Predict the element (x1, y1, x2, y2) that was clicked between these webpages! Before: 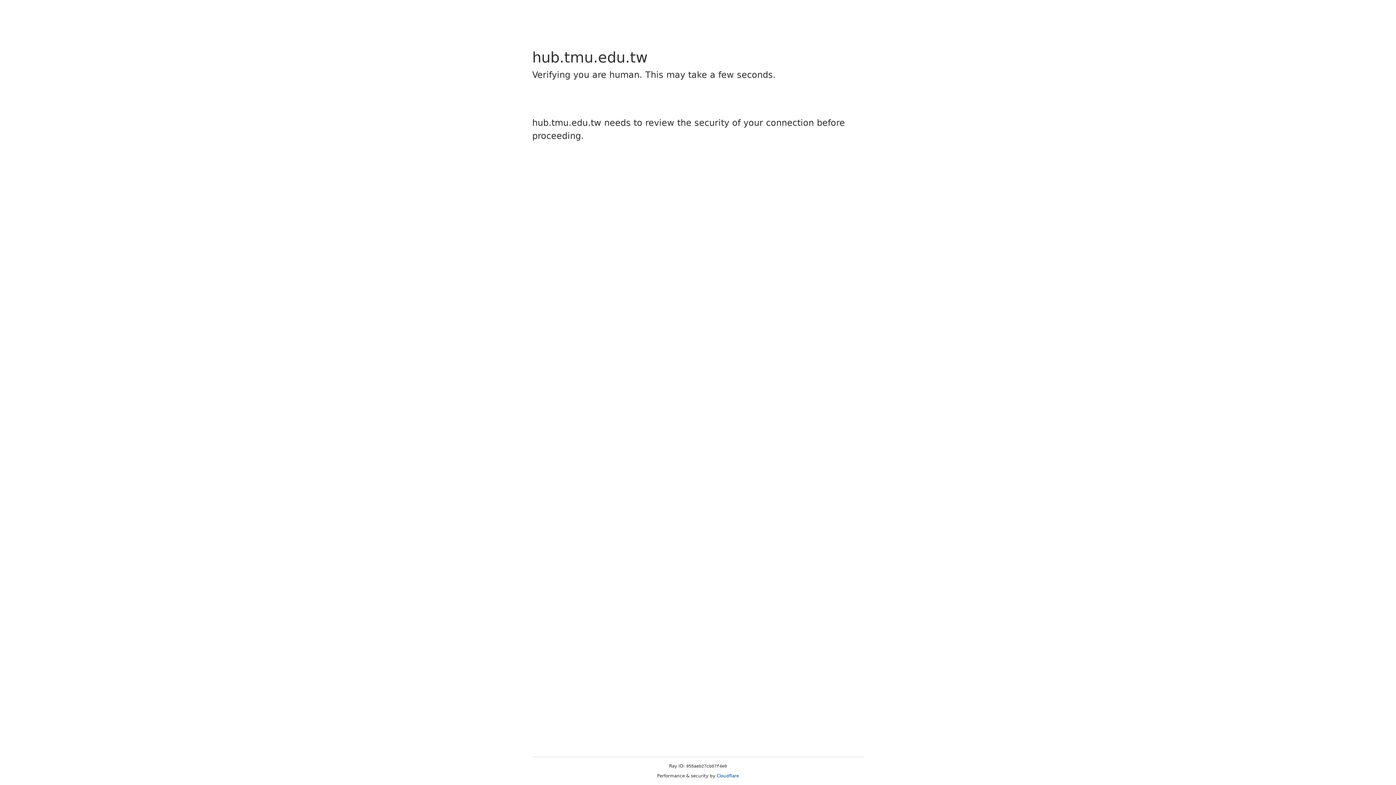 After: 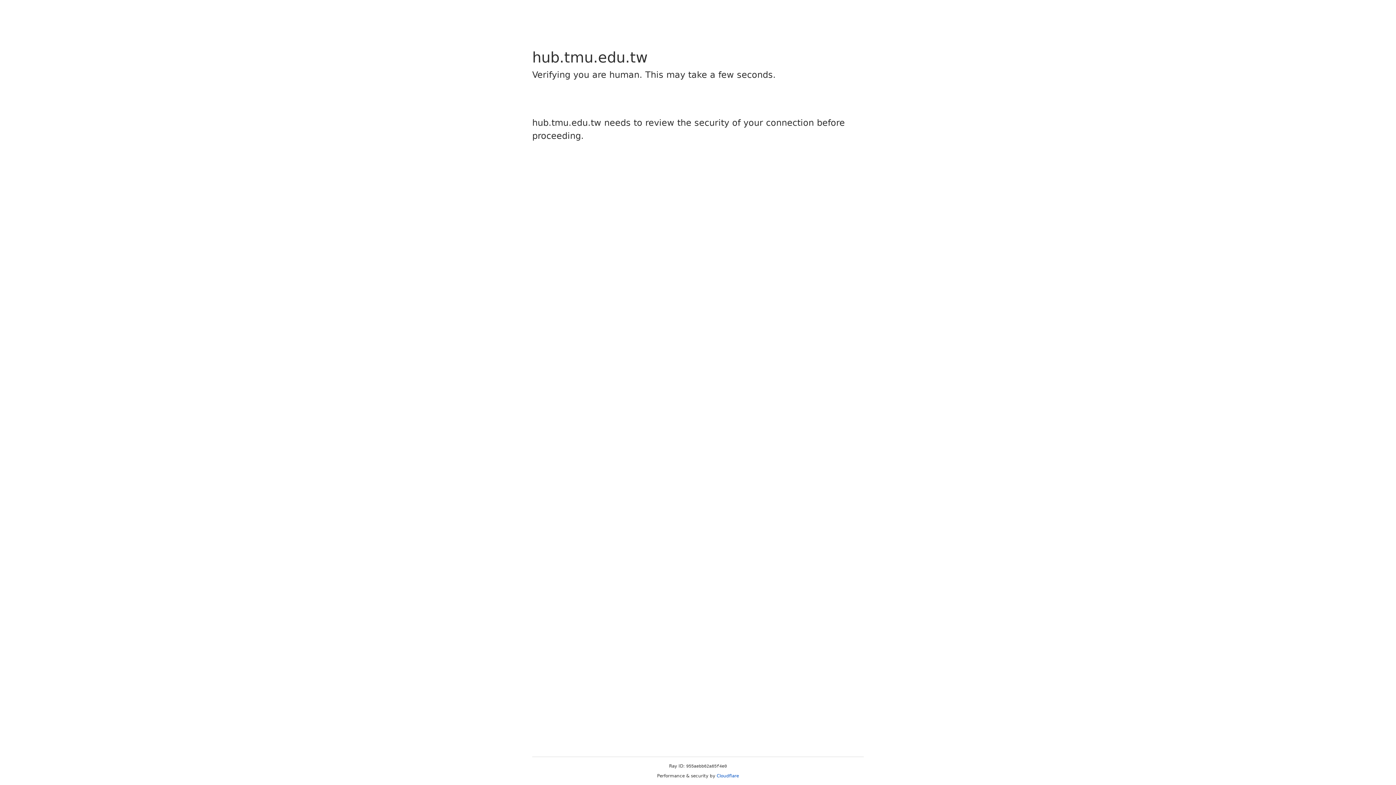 Action: bbox: (716, 773, 739, 778) label: Cloudflare